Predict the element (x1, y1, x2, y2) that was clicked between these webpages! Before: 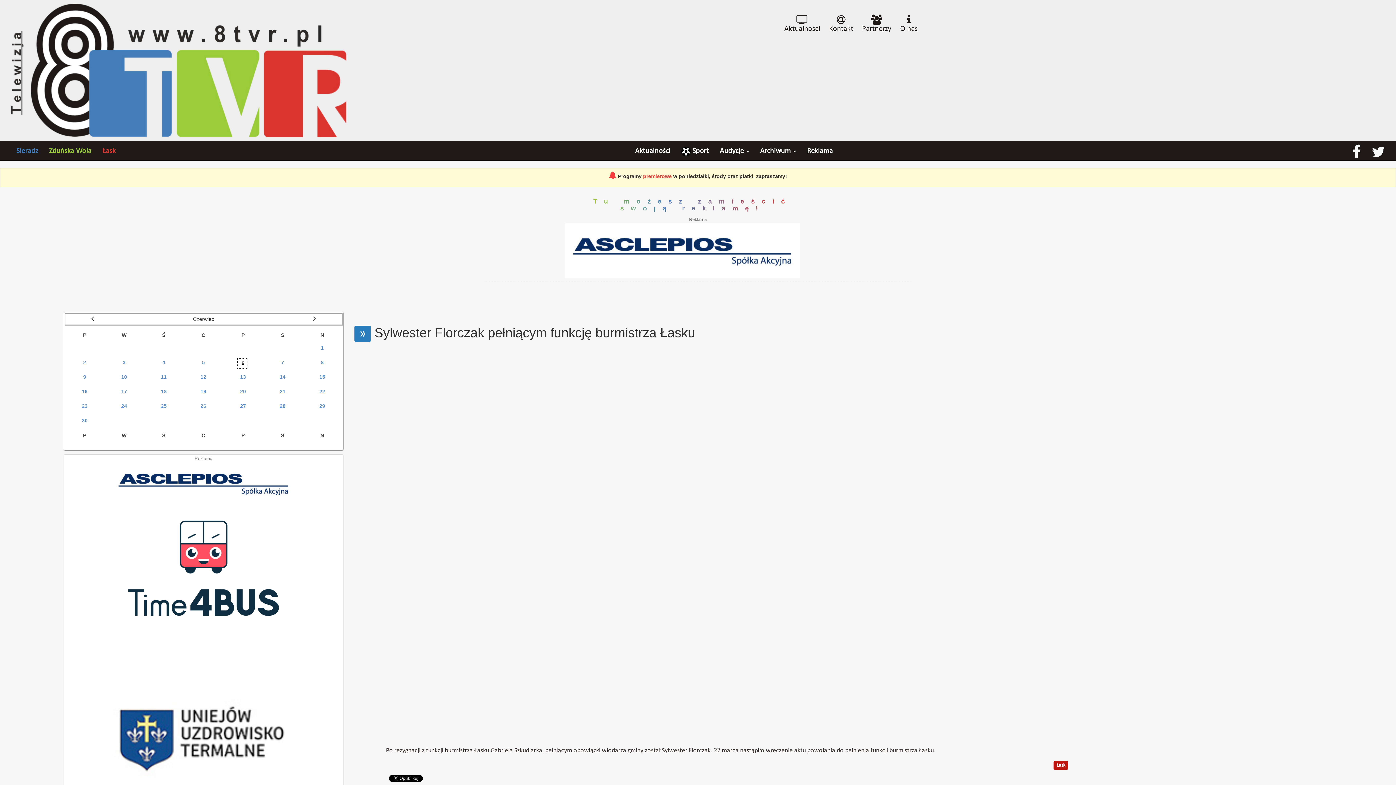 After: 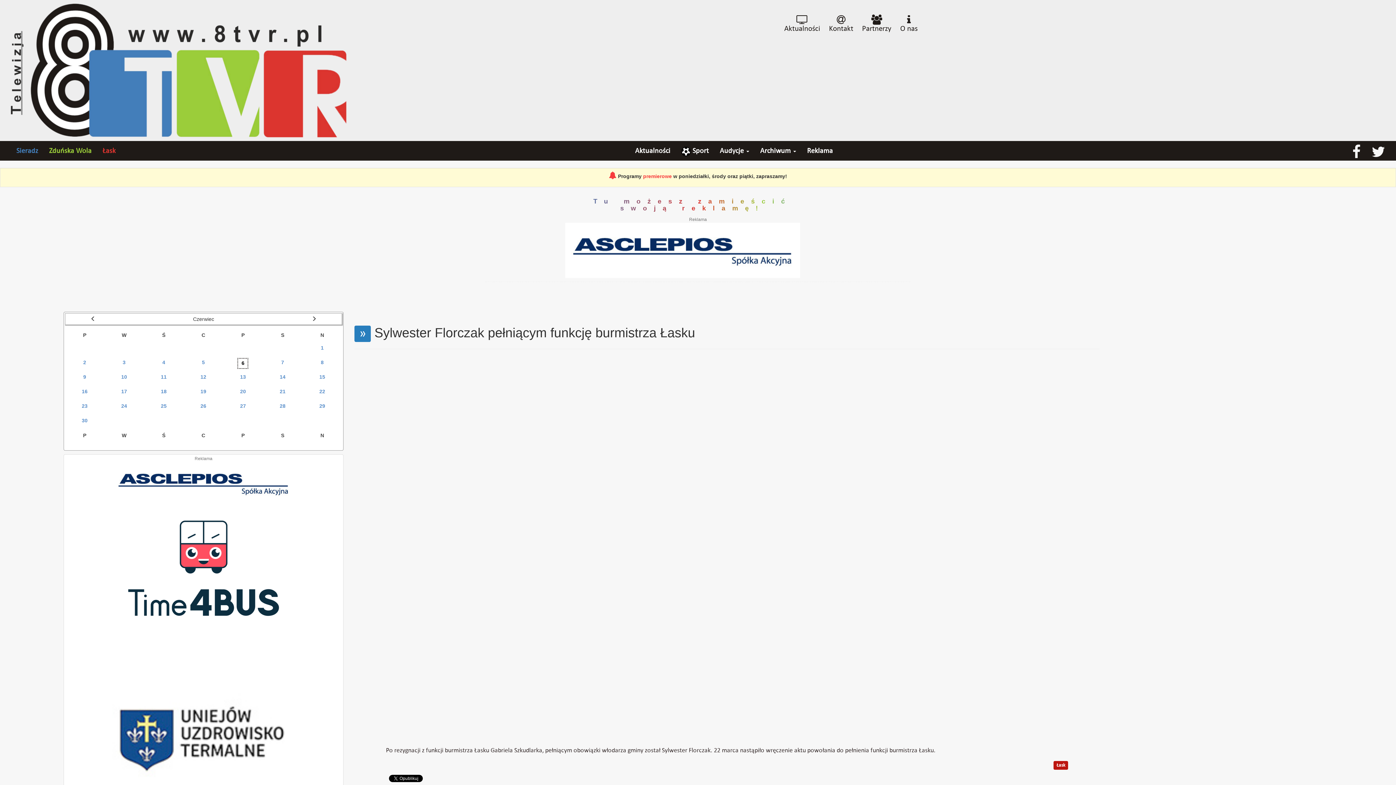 Action: bbox: (112, 462, 294, 505)